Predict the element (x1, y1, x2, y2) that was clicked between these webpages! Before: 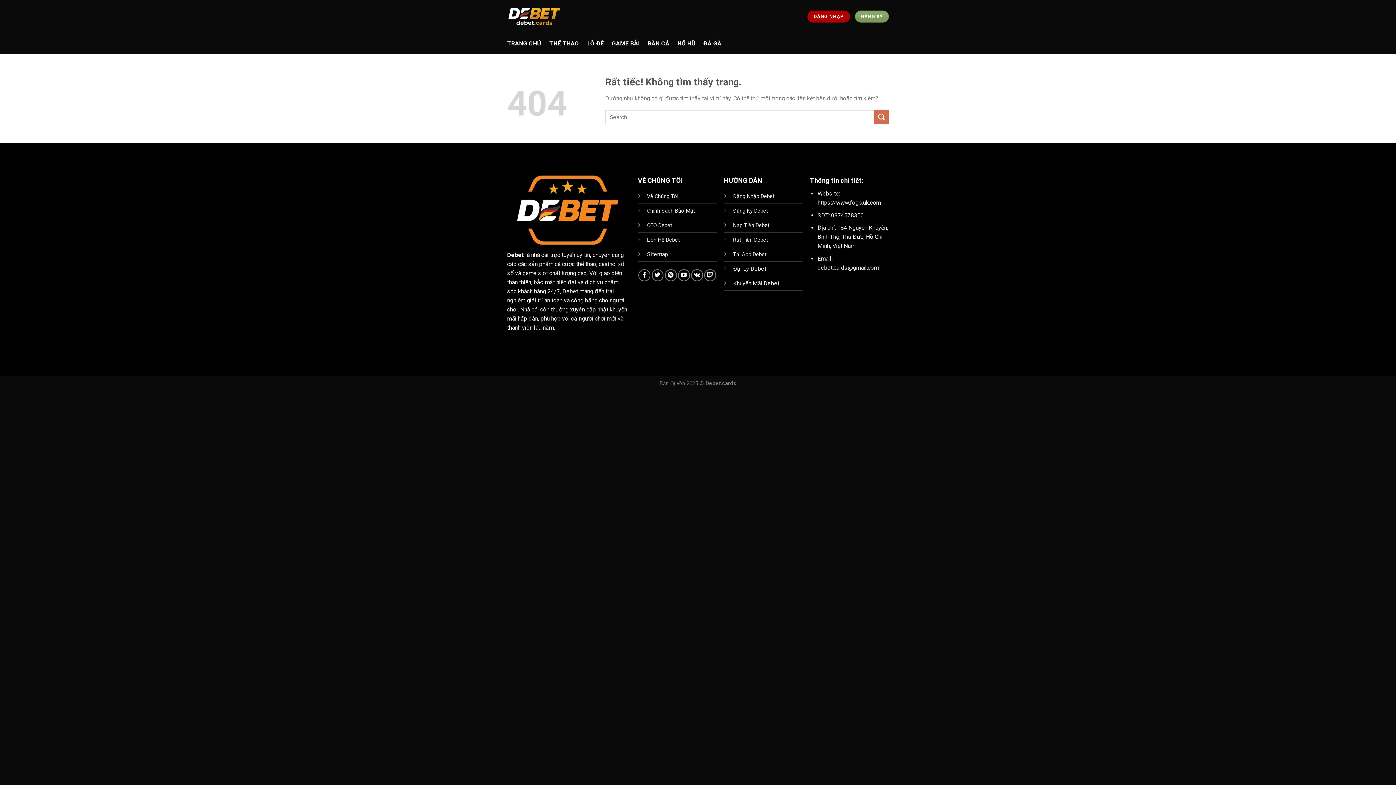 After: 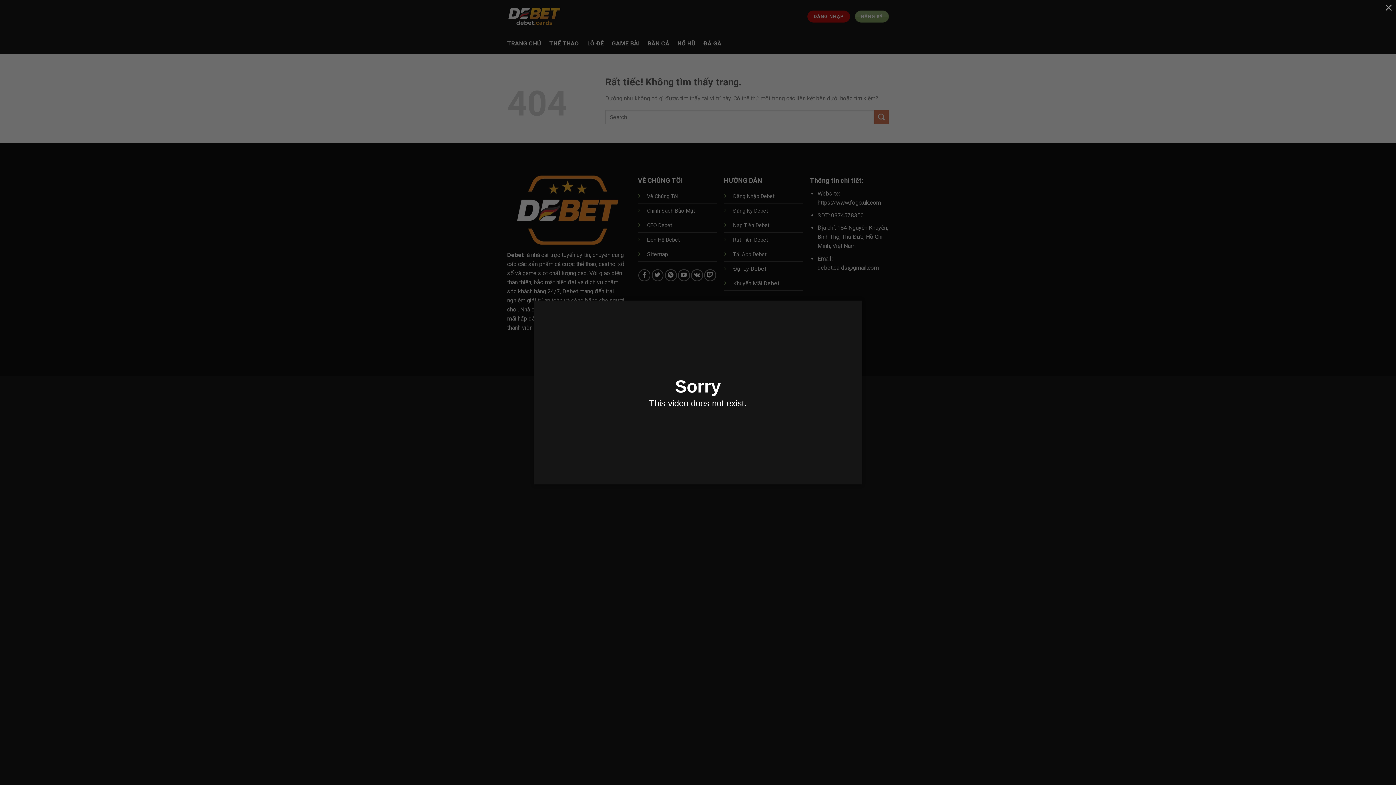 Action: bbox: (691, 269, 703, 281) label: Theo dõi trên VKontakte